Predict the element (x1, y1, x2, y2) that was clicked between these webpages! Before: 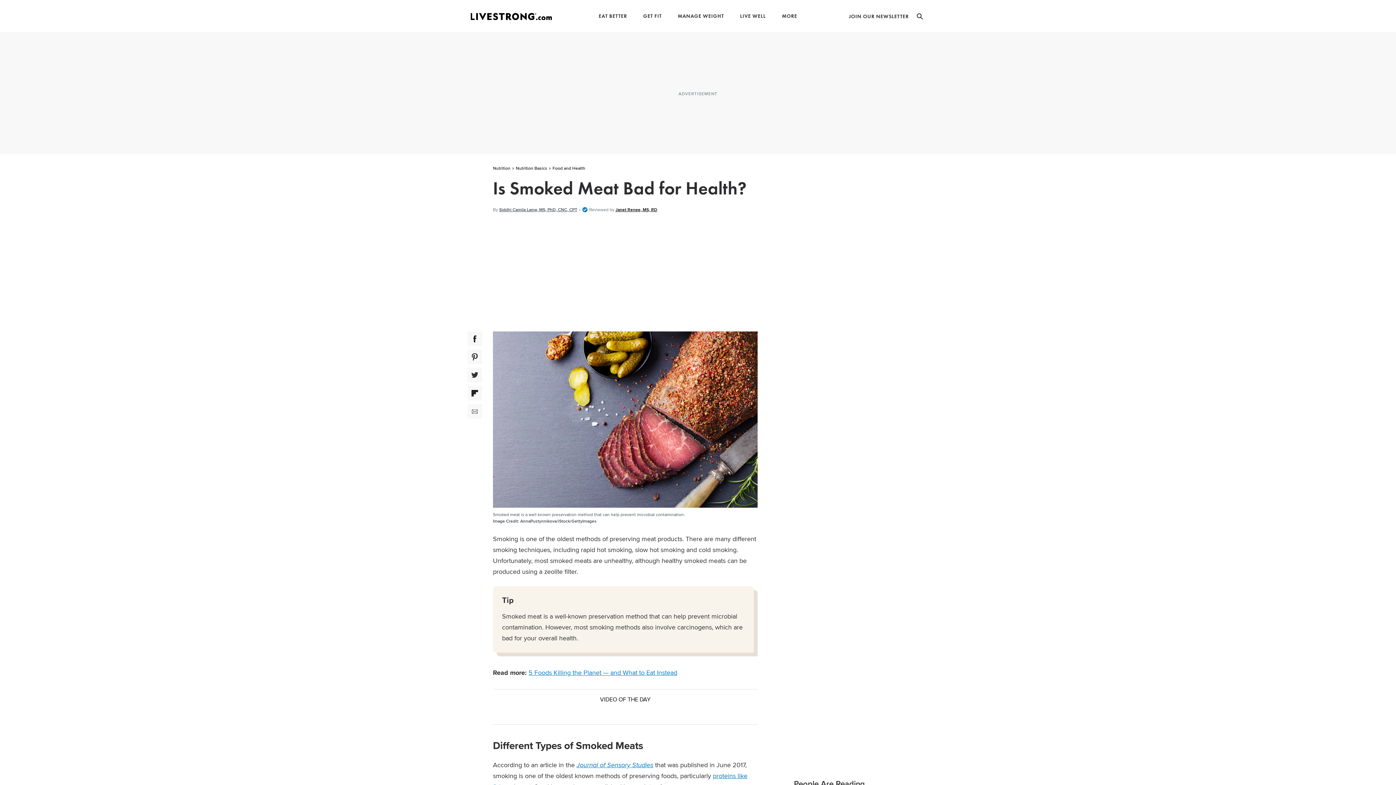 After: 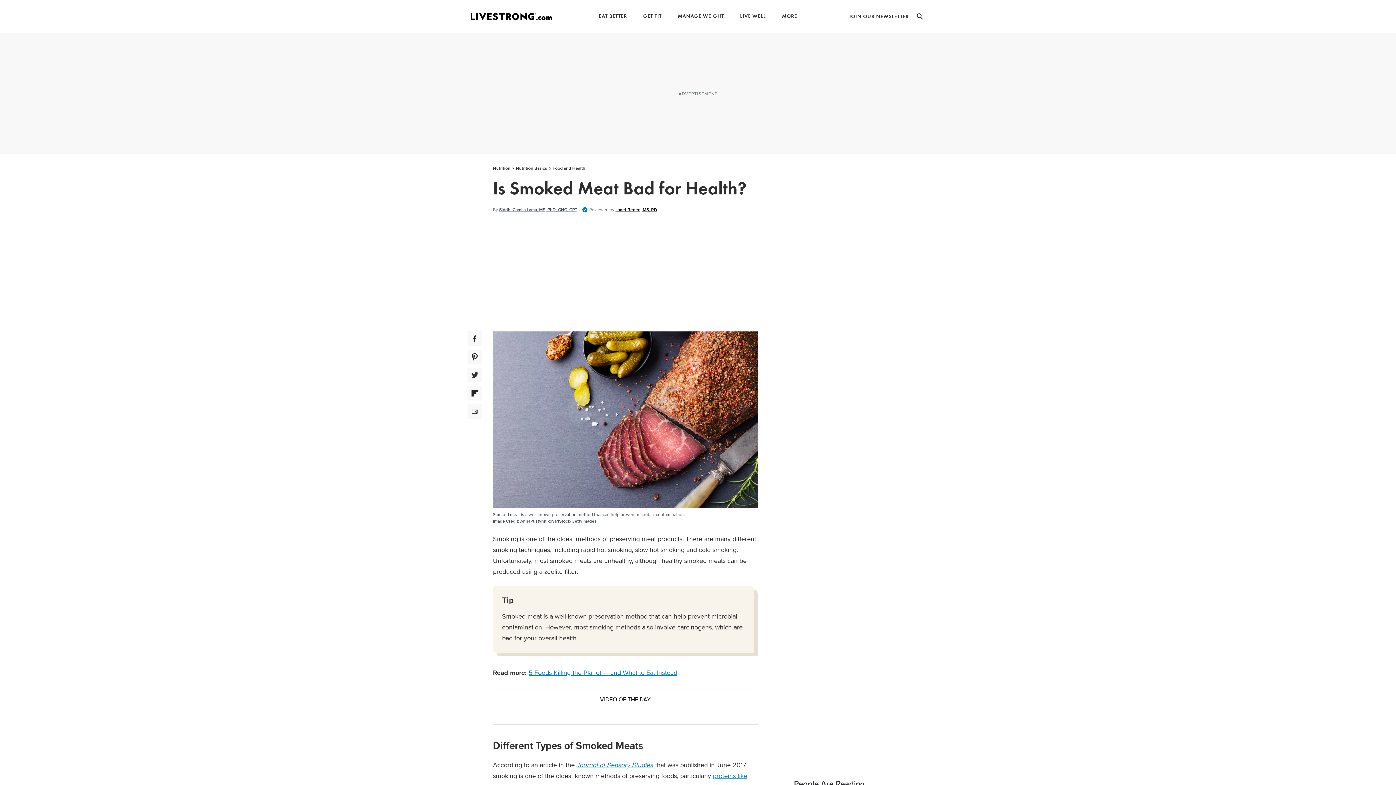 Action: label: Twitter Social Share bbox: (467, 368, 482, 382)